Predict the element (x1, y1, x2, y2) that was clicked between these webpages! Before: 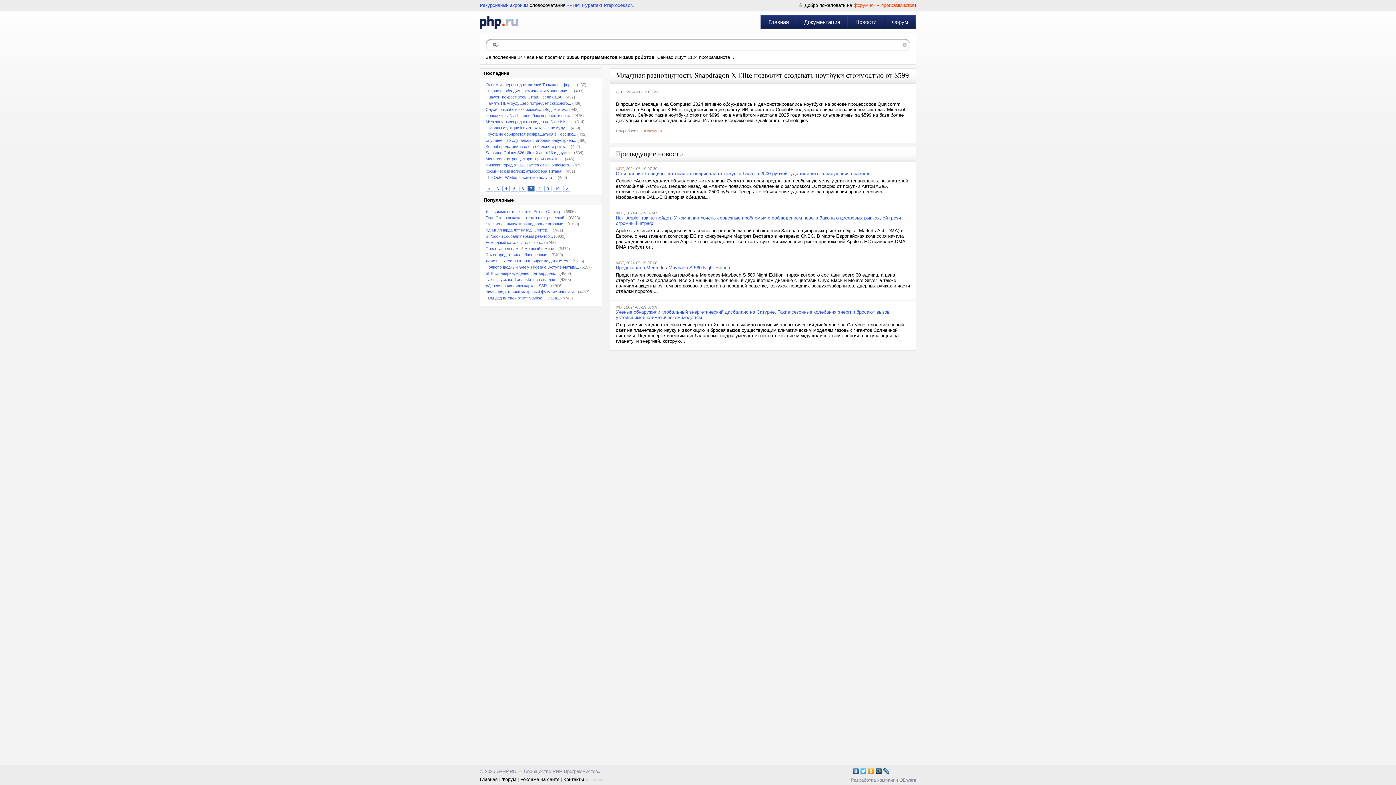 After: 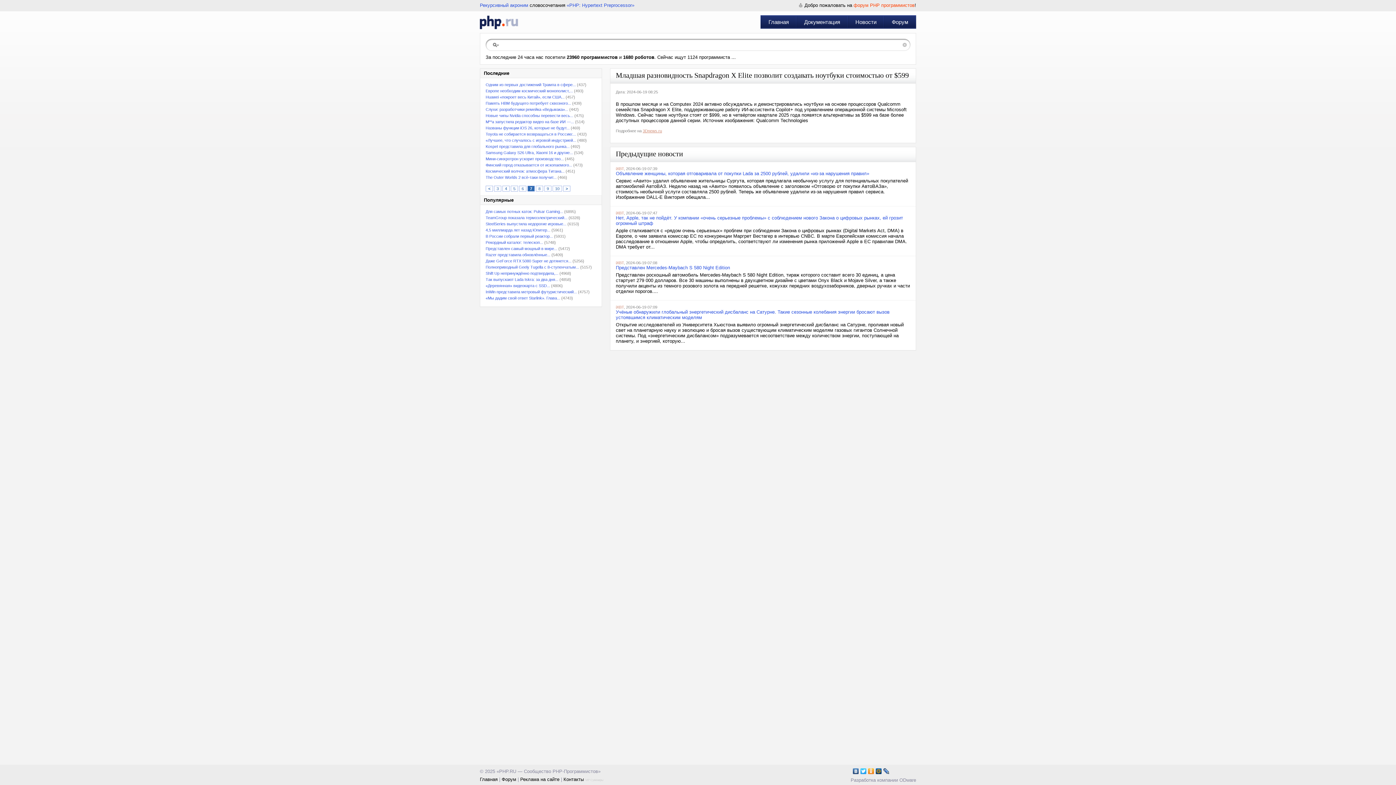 Action: bbox: (642, 128, 662, 133) label: 3Dnews.ru